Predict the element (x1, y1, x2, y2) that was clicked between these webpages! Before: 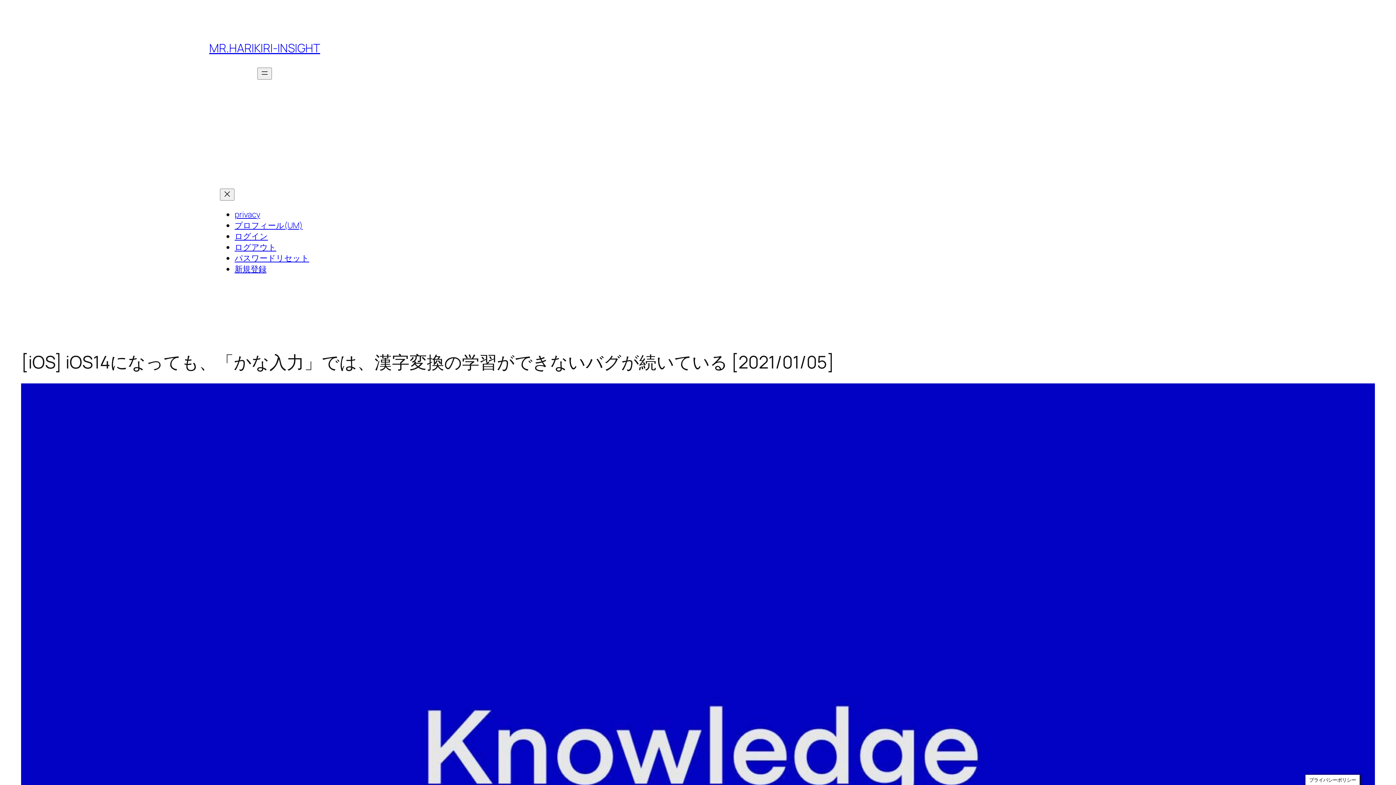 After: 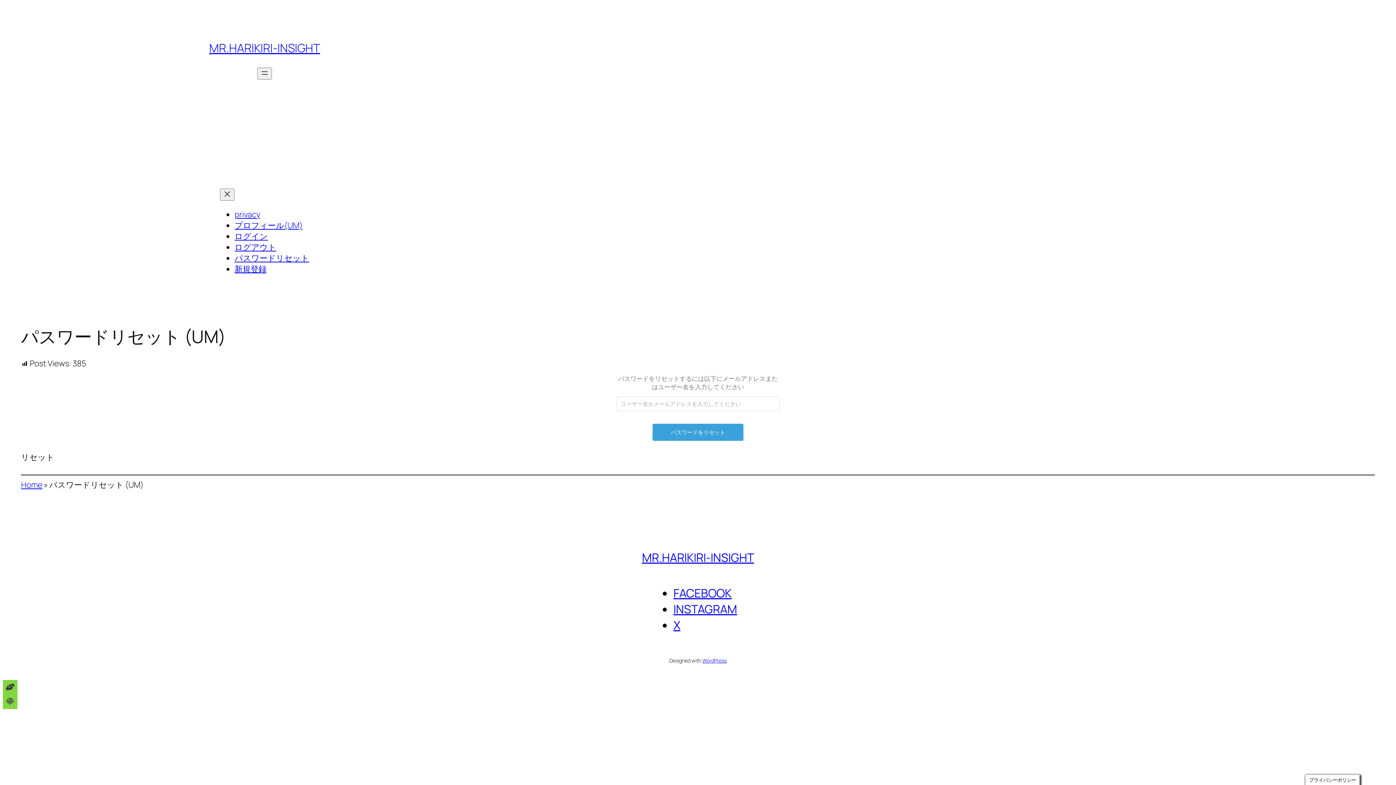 Action: label: パスワードリセット bbox: (234, 252, 309, 263)